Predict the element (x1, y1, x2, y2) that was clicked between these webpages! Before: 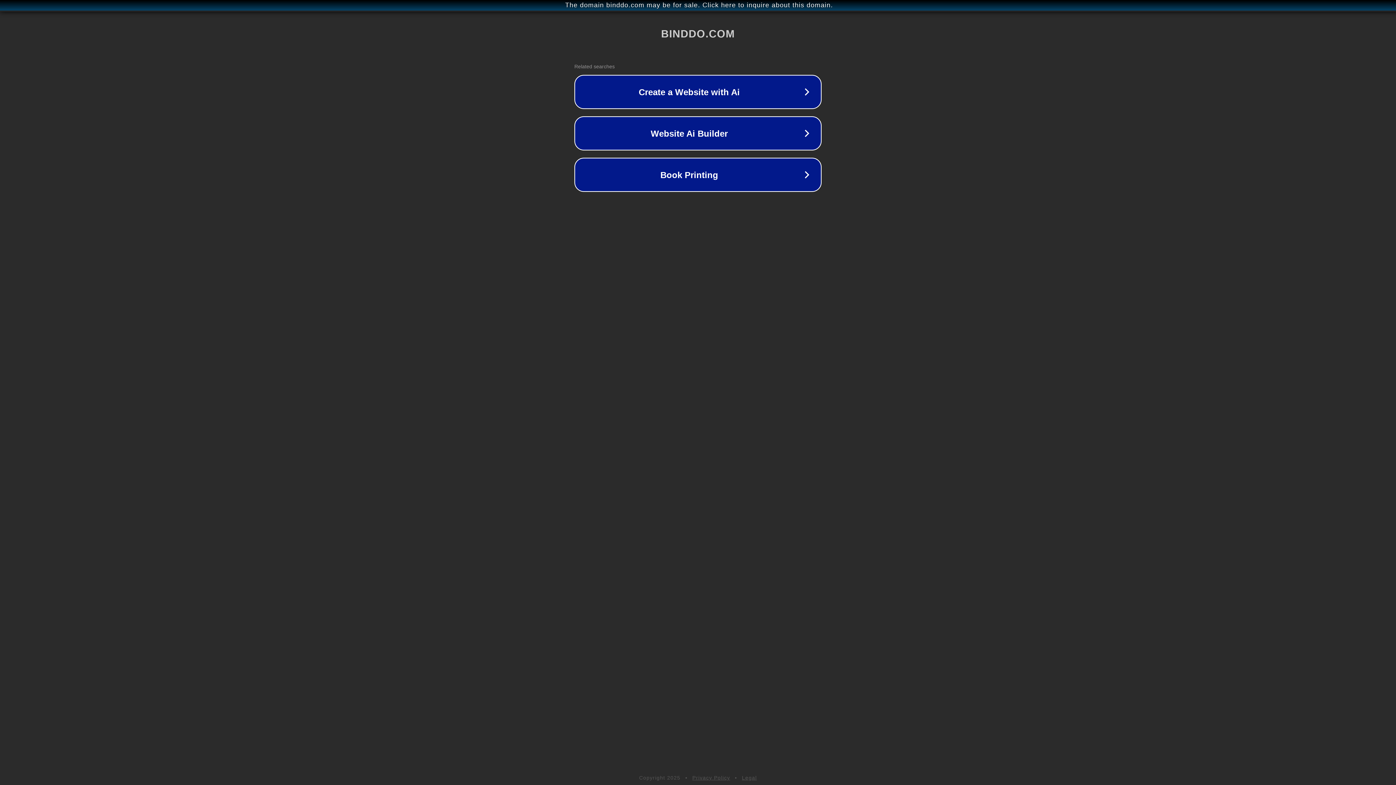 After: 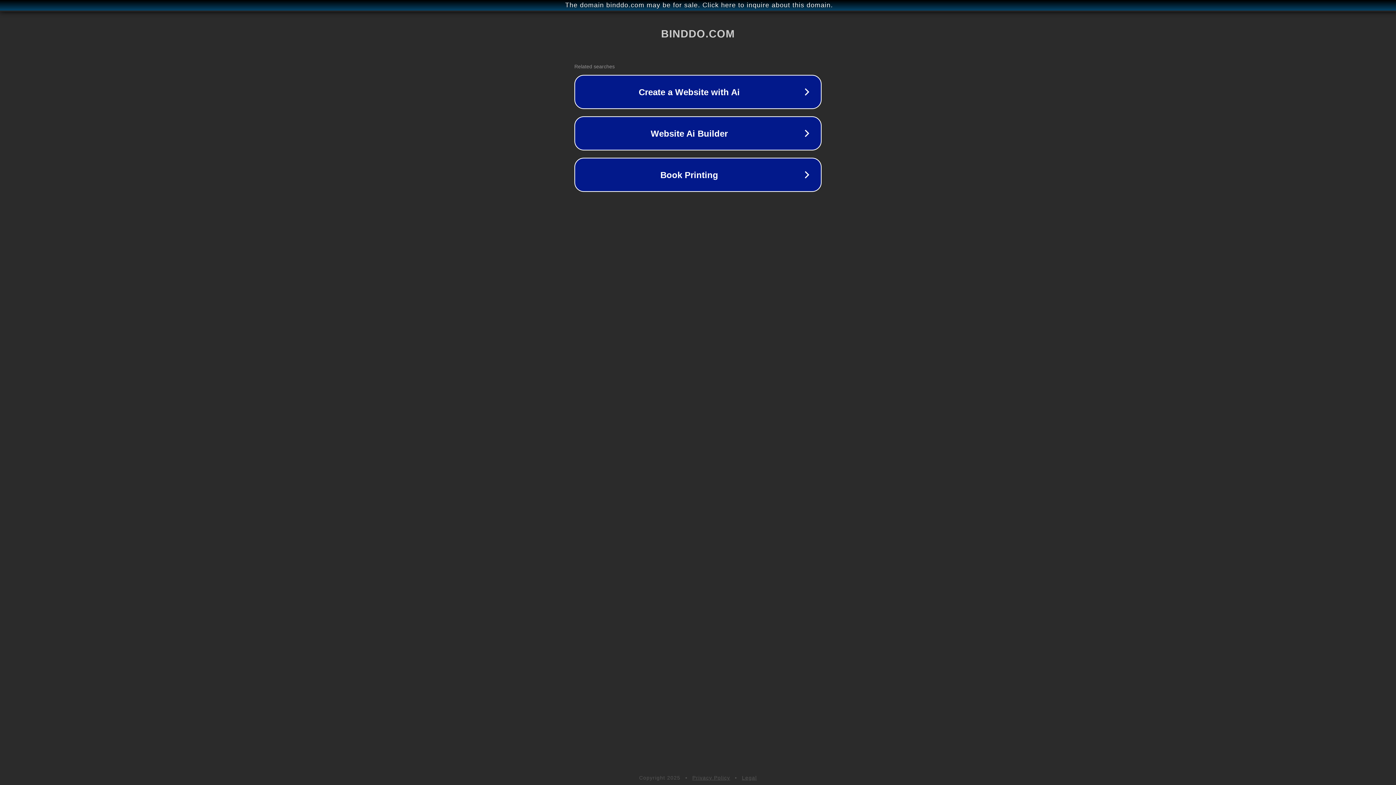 Action: bbox: (692, 775, 730, 781) label: Privacy Policy